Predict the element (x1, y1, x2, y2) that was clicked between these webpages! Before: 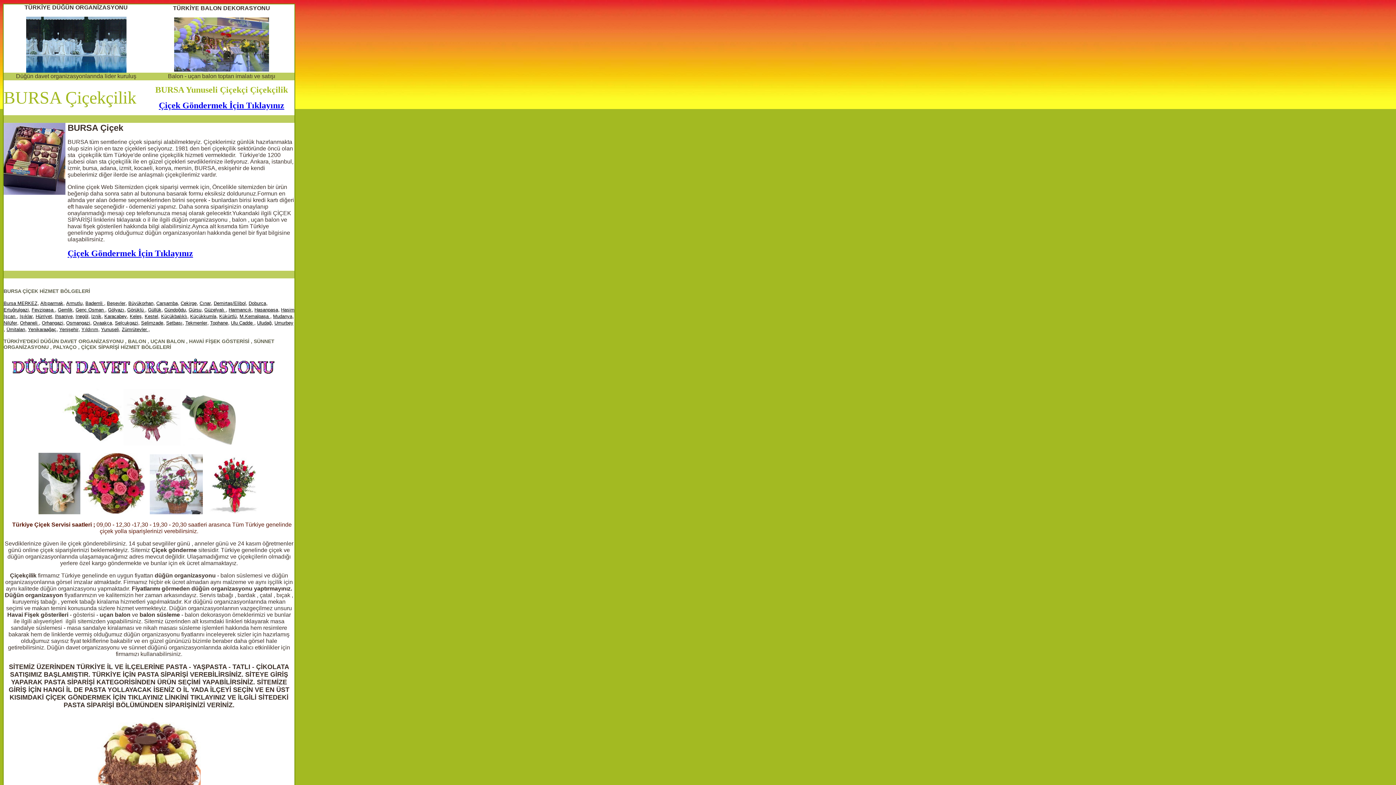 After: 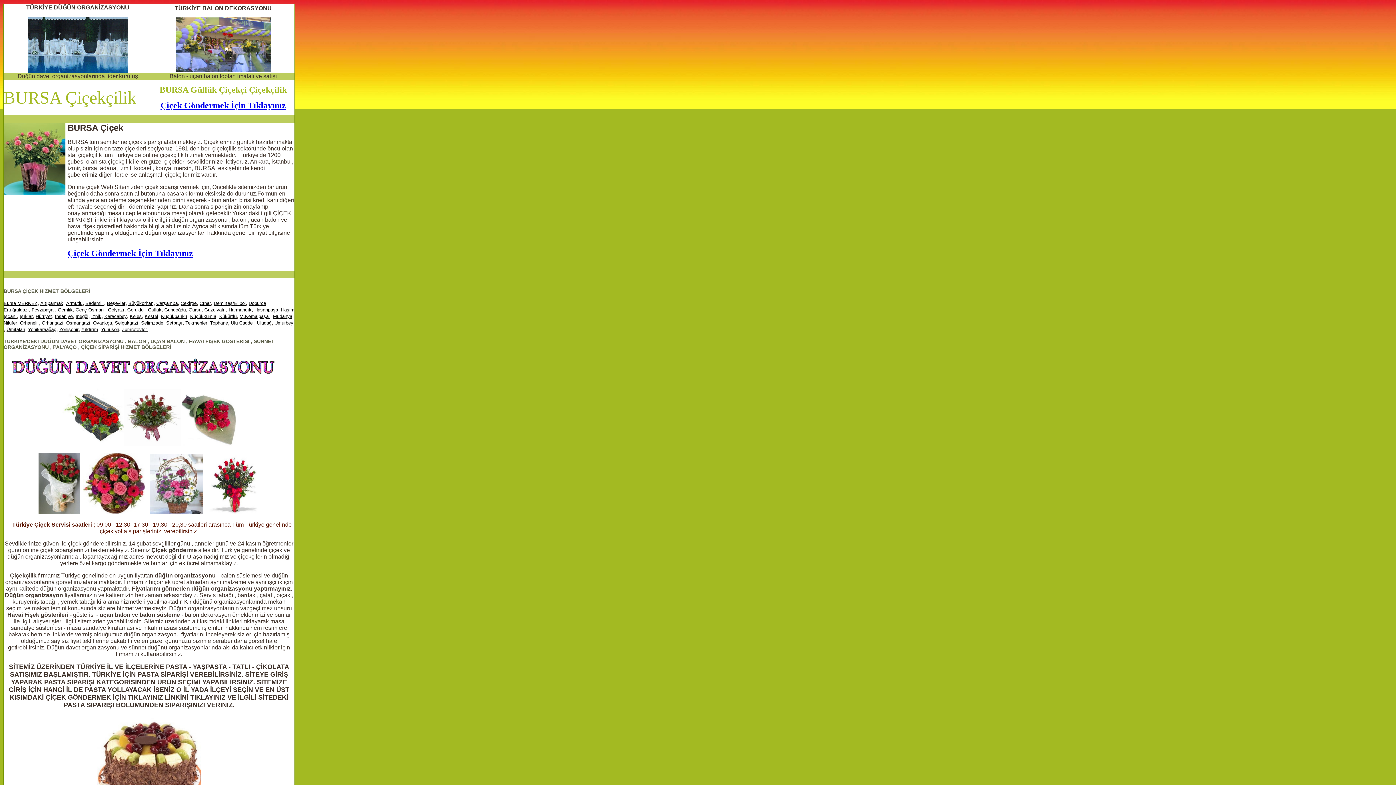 Action: label: Güllük bbox: (148, 306, 161, 312)